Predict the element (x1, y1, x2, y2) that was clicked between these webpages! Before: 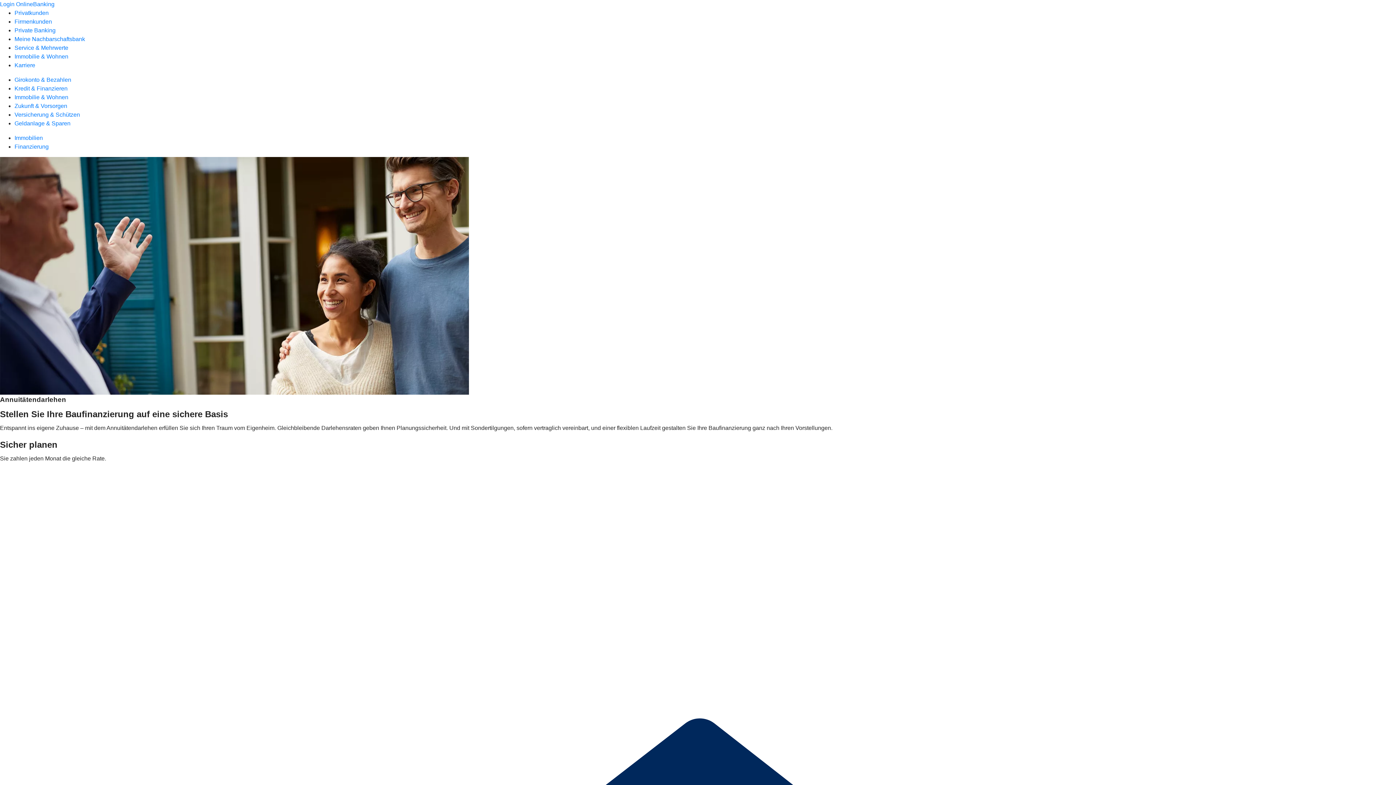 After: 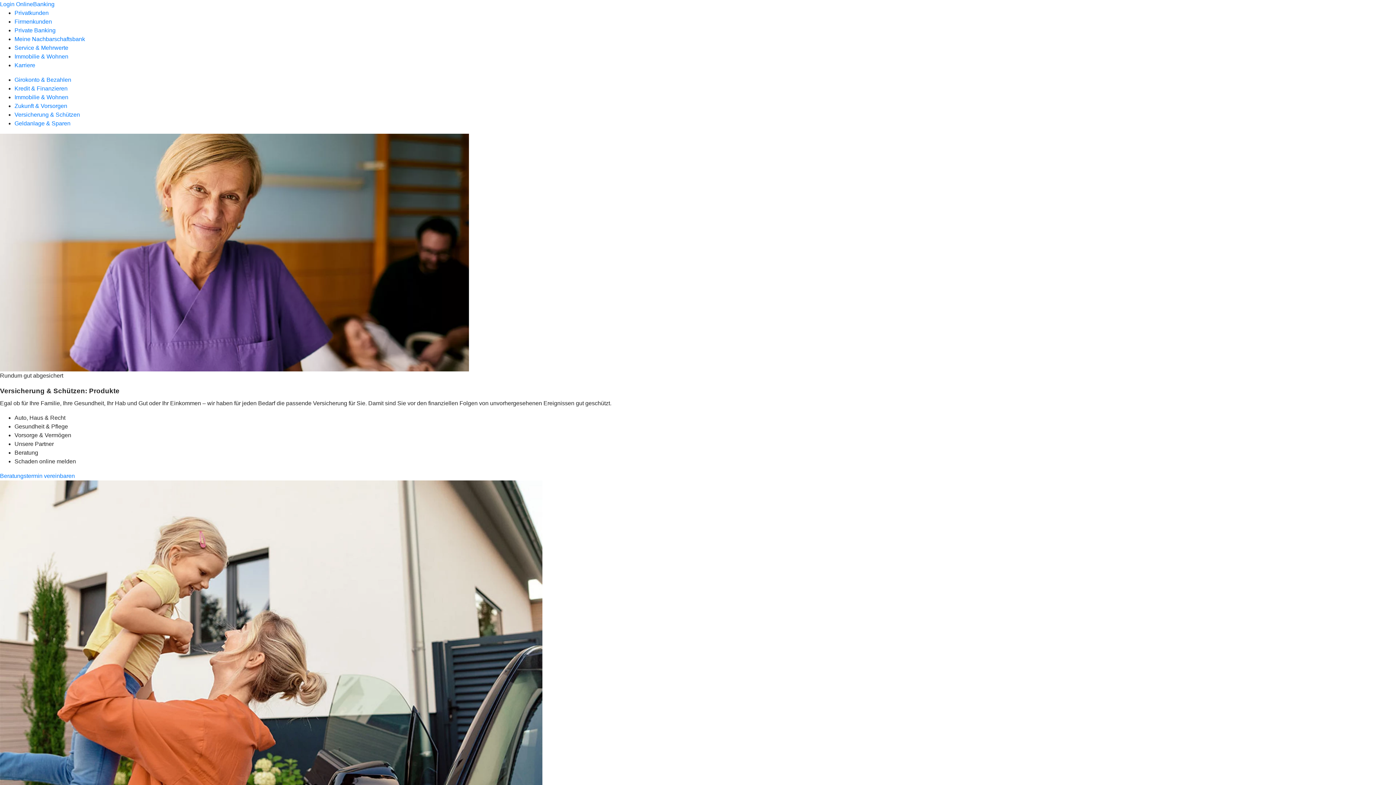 Action: bbox: (14, 111, 80, 117) label: Versicherung & Schützen